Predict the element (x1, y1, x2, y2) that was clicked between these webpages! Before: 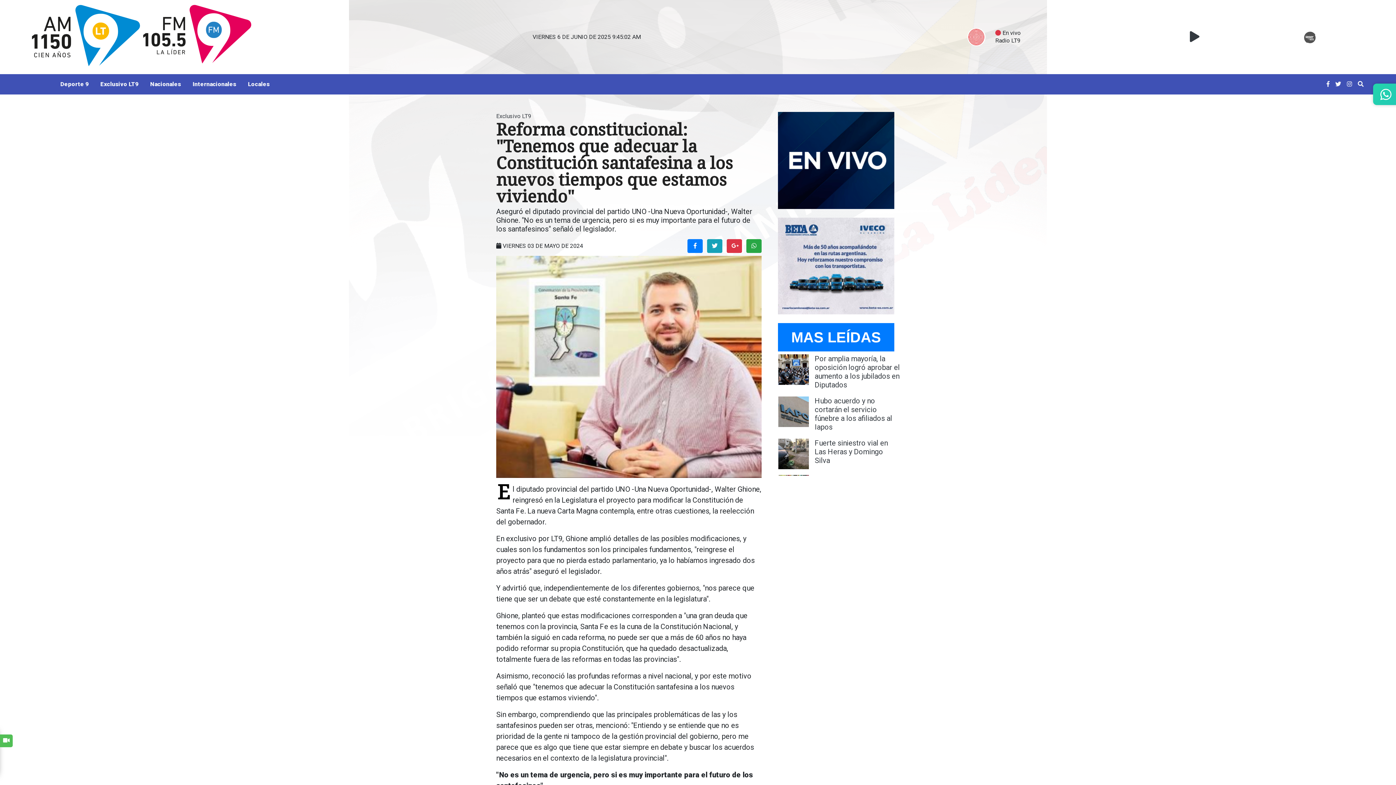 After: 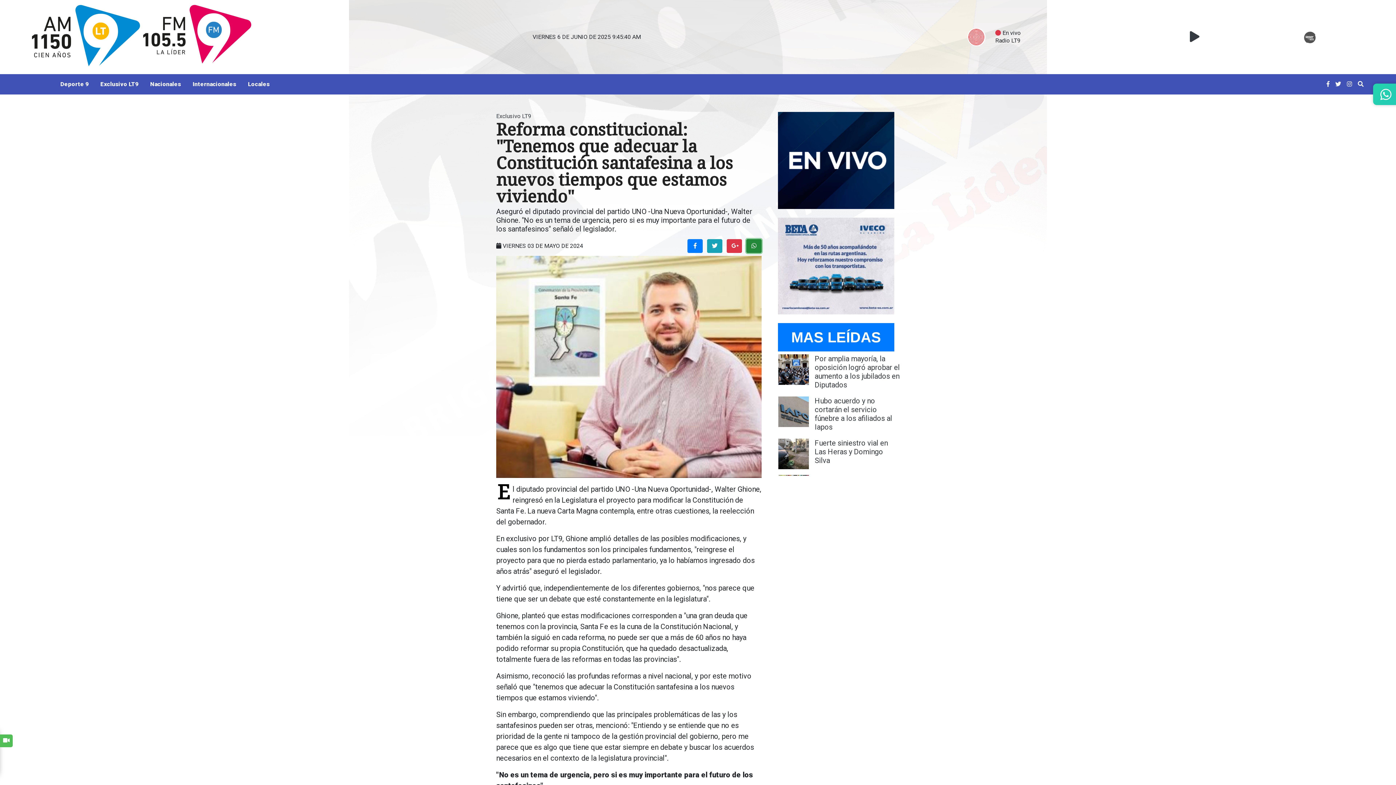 Action: bbox: (746, 239, 761, 253)